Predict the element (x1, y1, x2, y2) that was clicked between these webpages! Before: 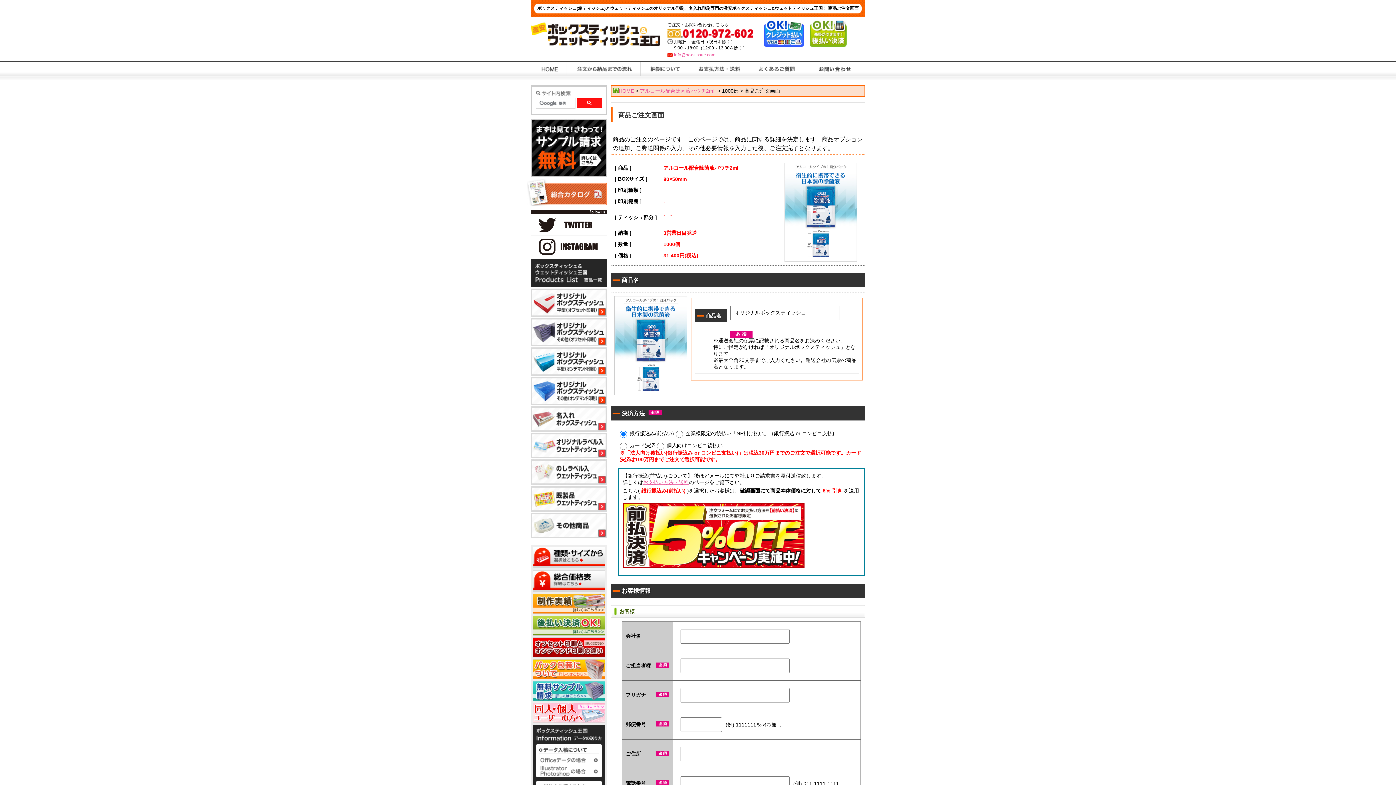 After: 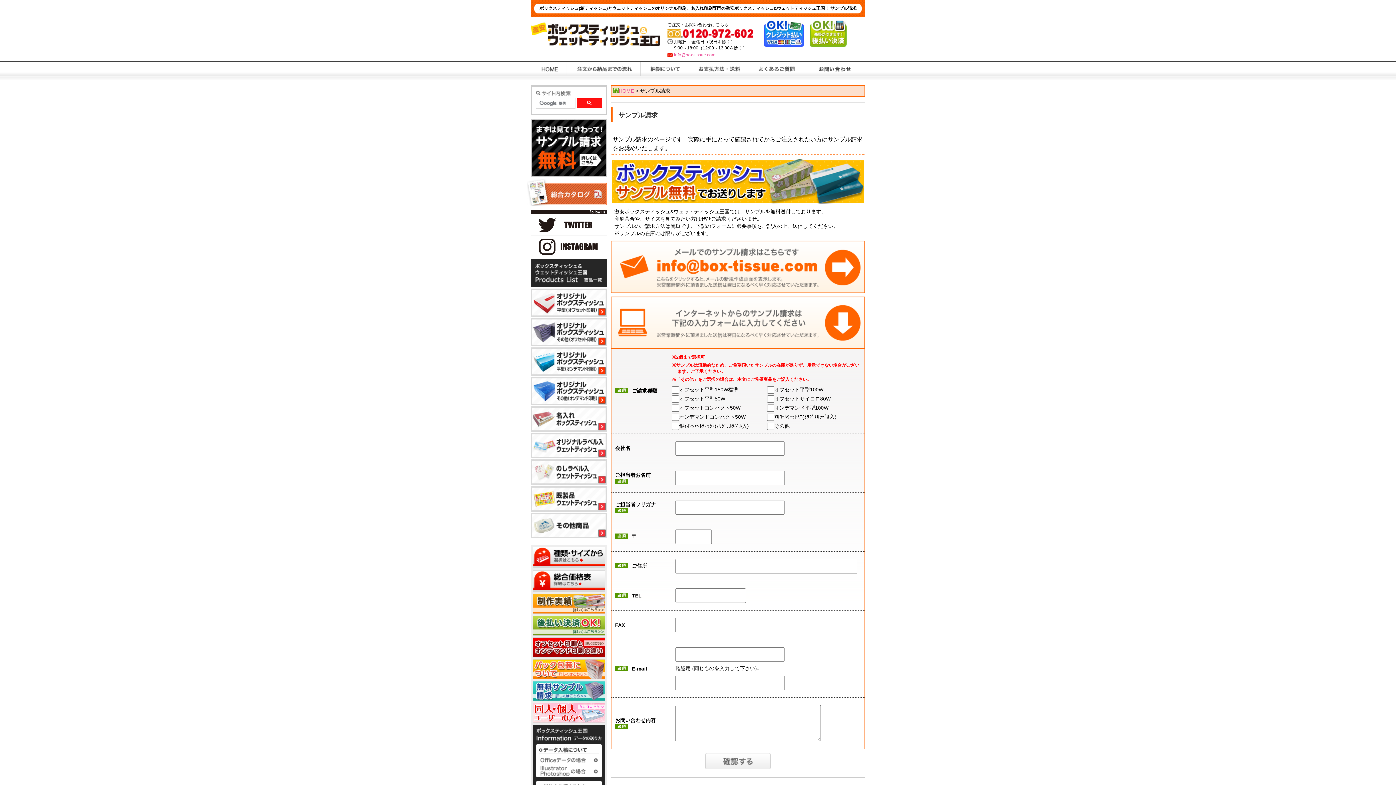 Action: bbox: (532, 681, 605, 701)